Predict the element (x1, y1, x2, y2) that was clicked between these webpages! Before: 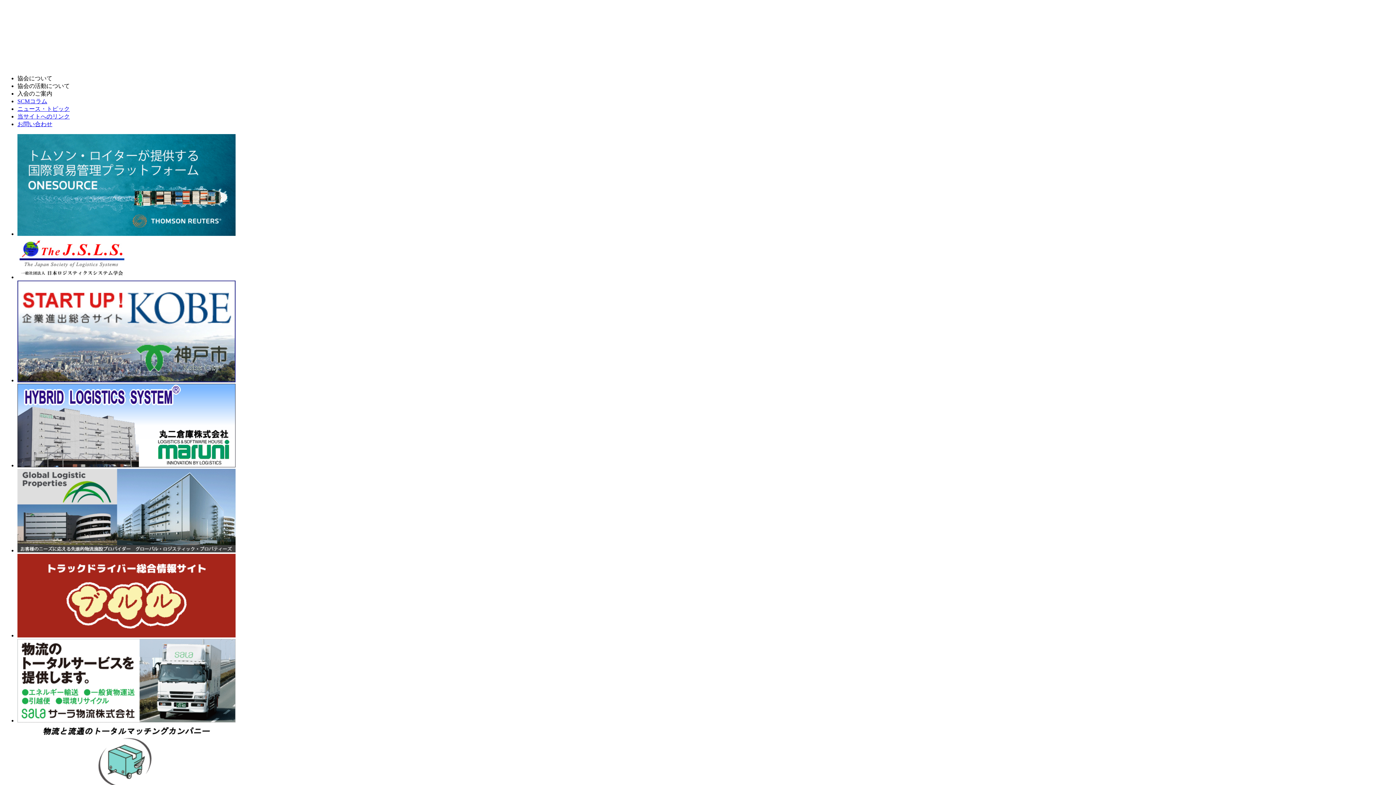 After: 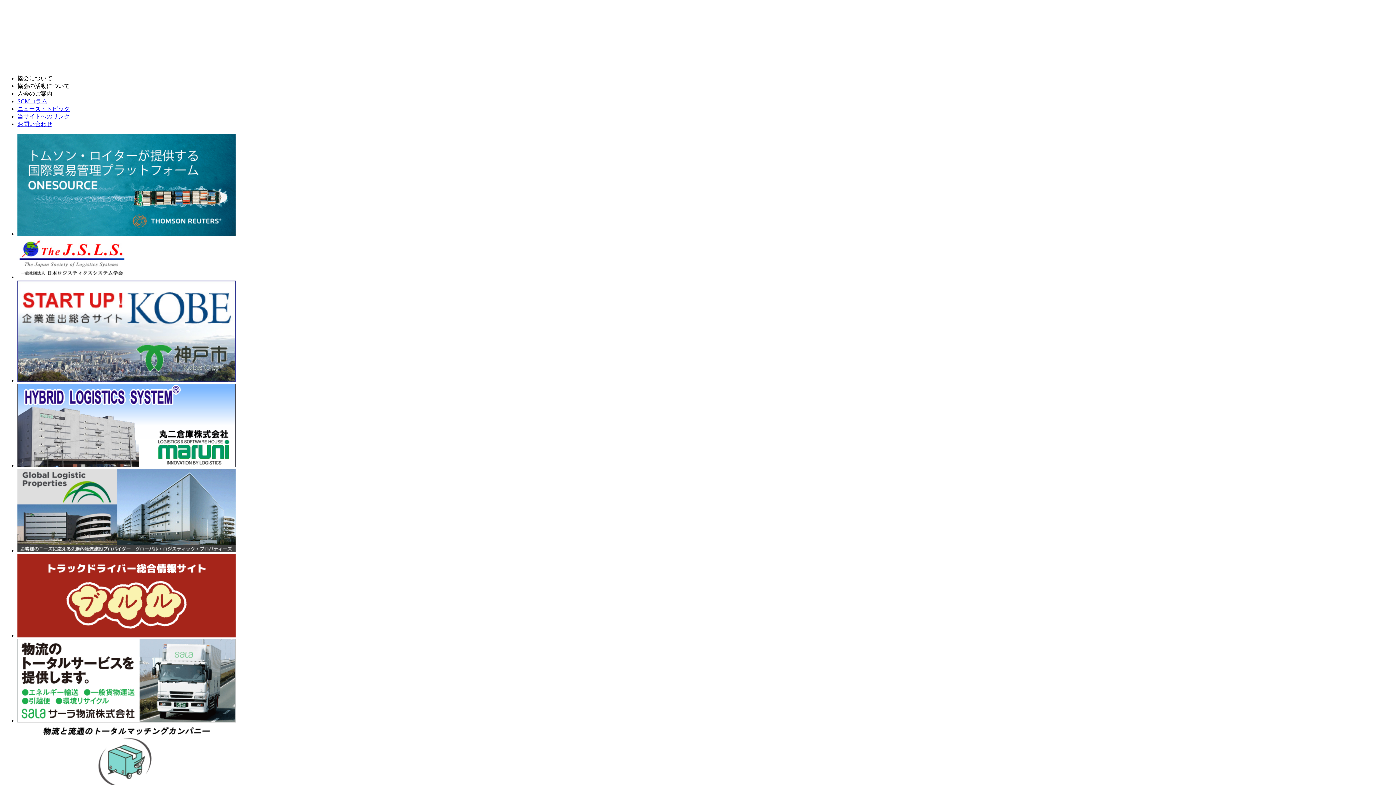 Action: bbox: (17, 121, 52, 127) label: お問い合わせ